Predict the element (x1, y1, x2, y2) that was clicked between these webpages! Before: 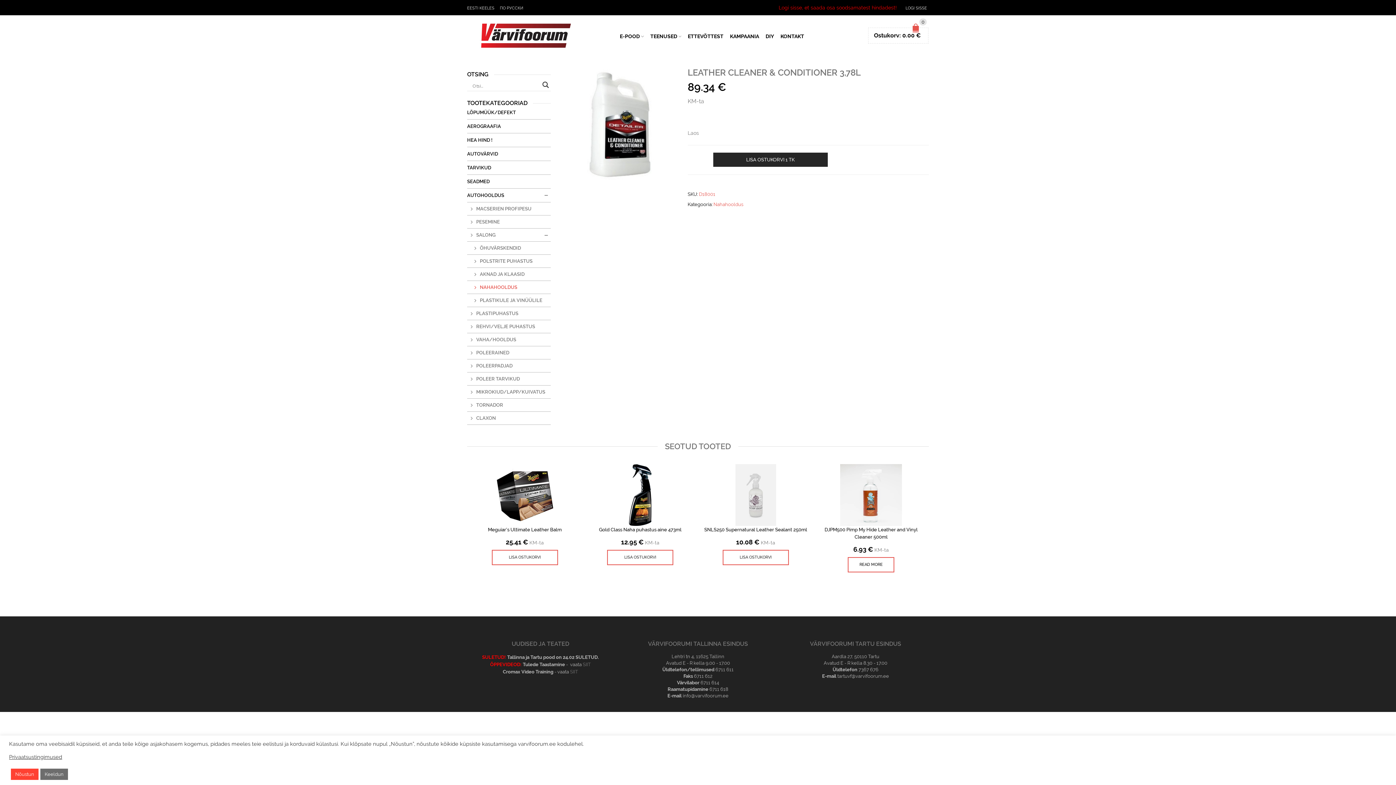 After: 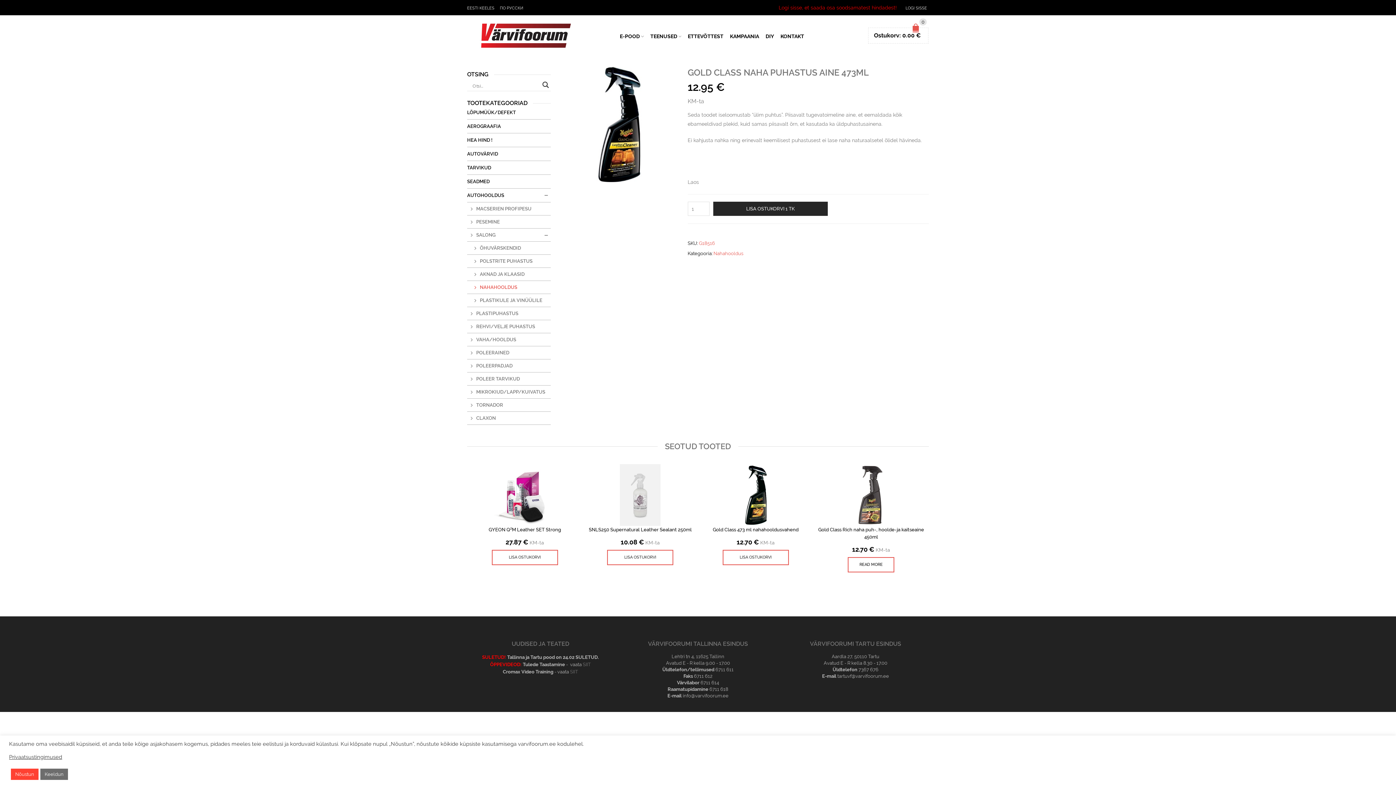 Action: bbox: (609, 464, 671, 526)